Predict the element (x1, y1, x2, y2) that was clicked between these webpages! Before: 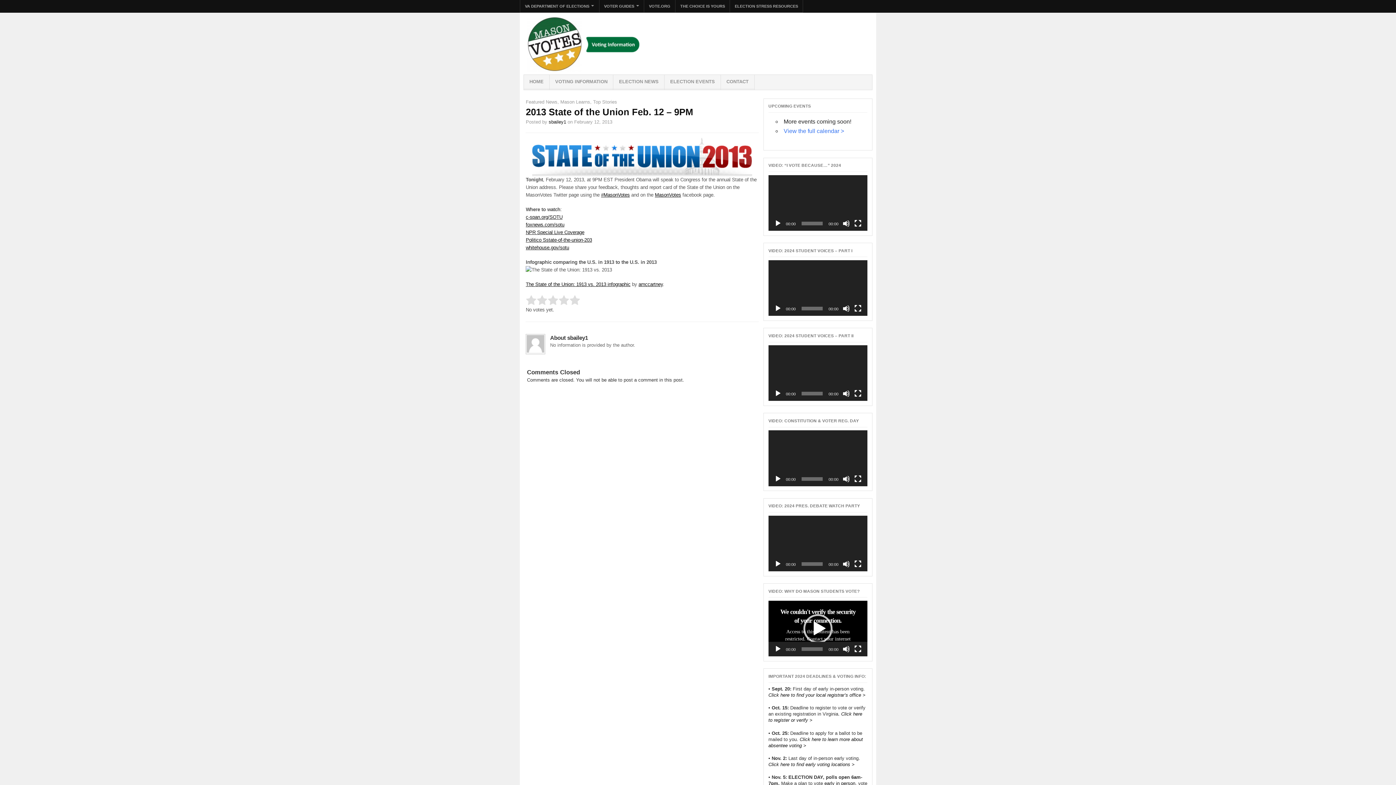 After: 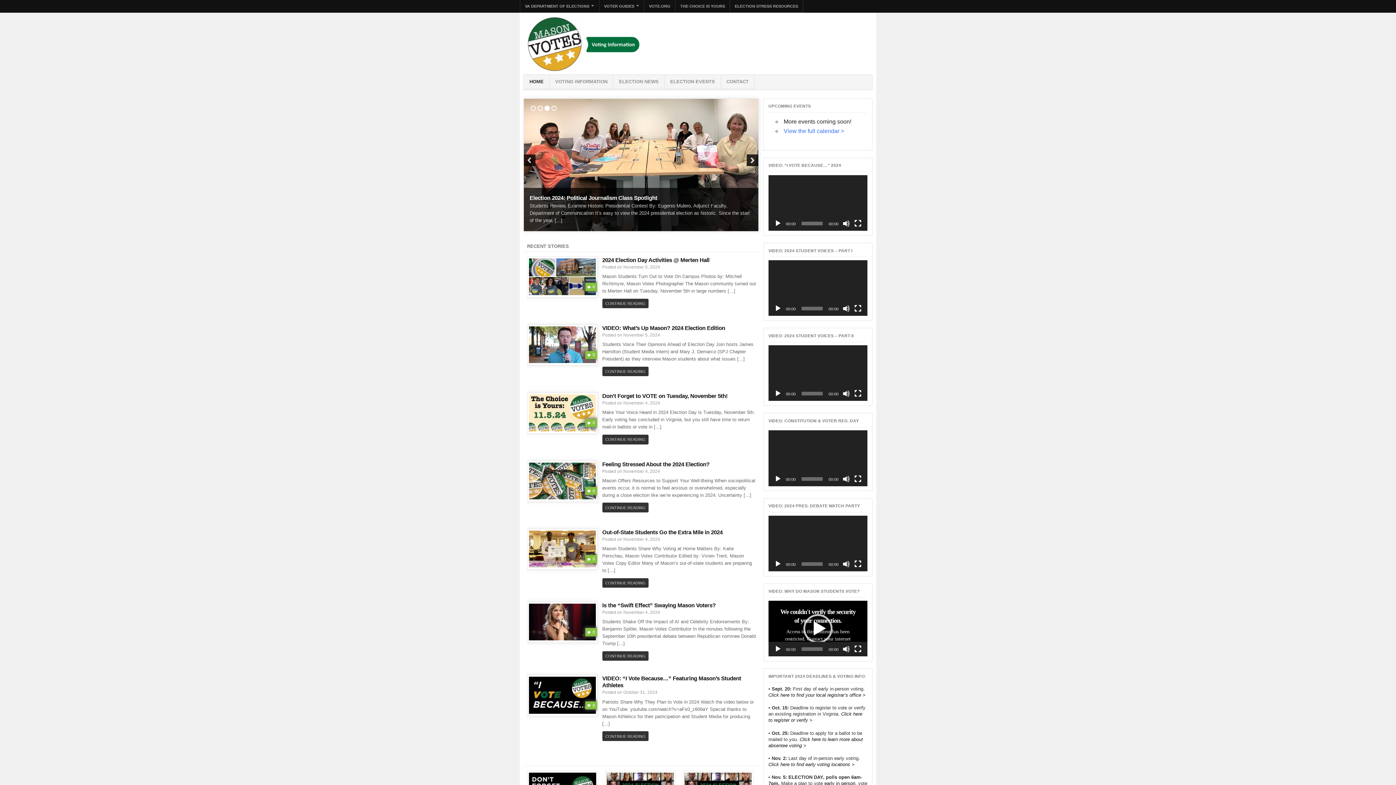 Action: bbox: (524, 75, 549, 89) label: HOME